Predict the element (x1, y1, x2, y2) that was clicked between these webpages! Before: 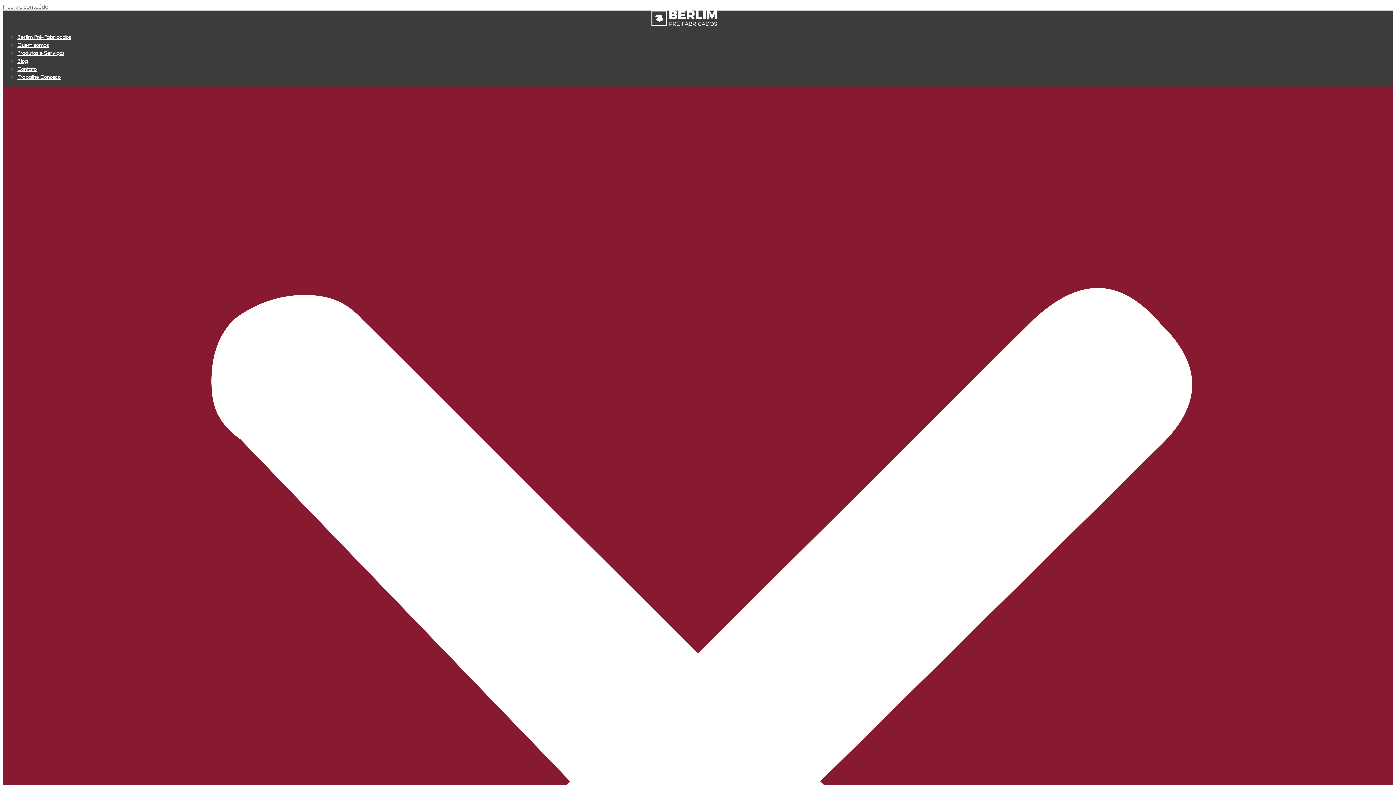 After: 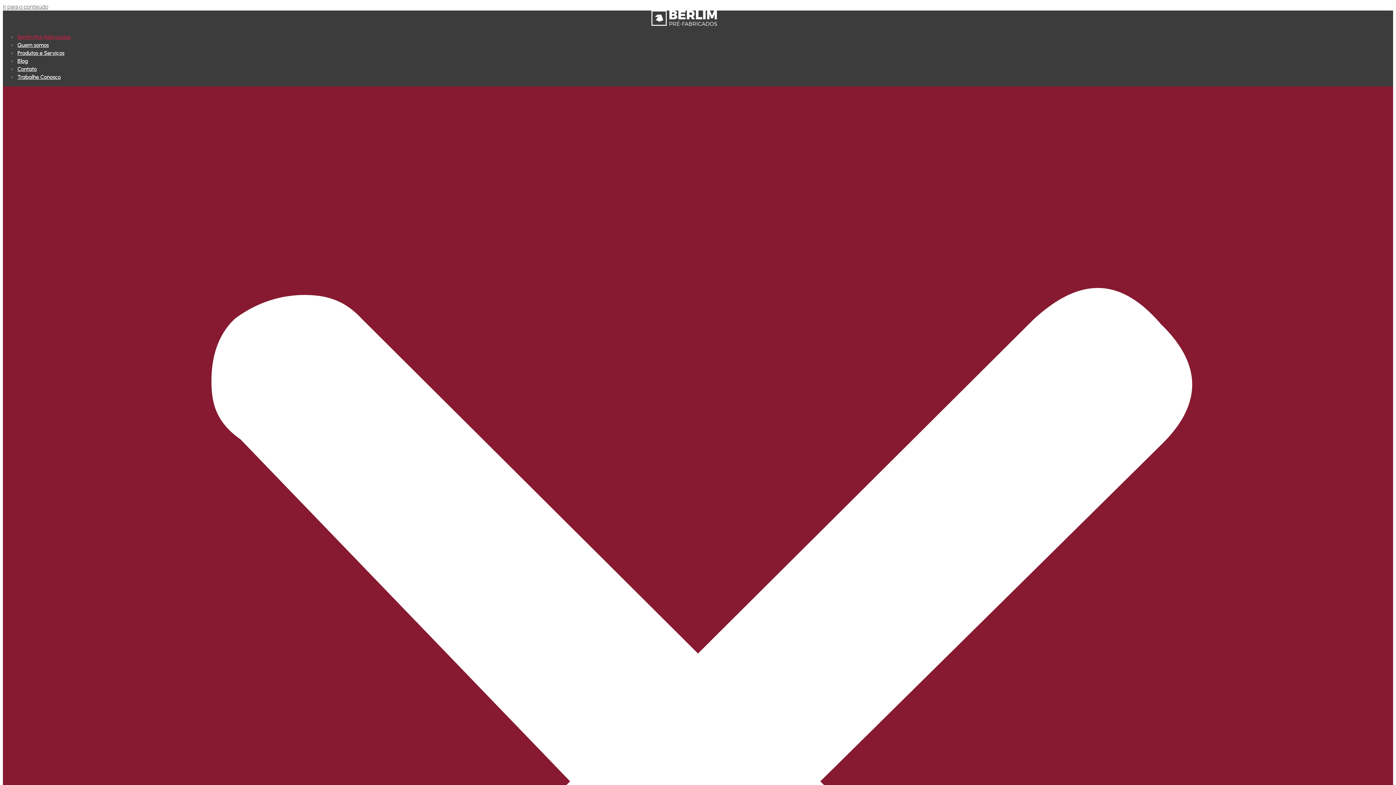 Action: bbox: (2, 20, 1365, 27)